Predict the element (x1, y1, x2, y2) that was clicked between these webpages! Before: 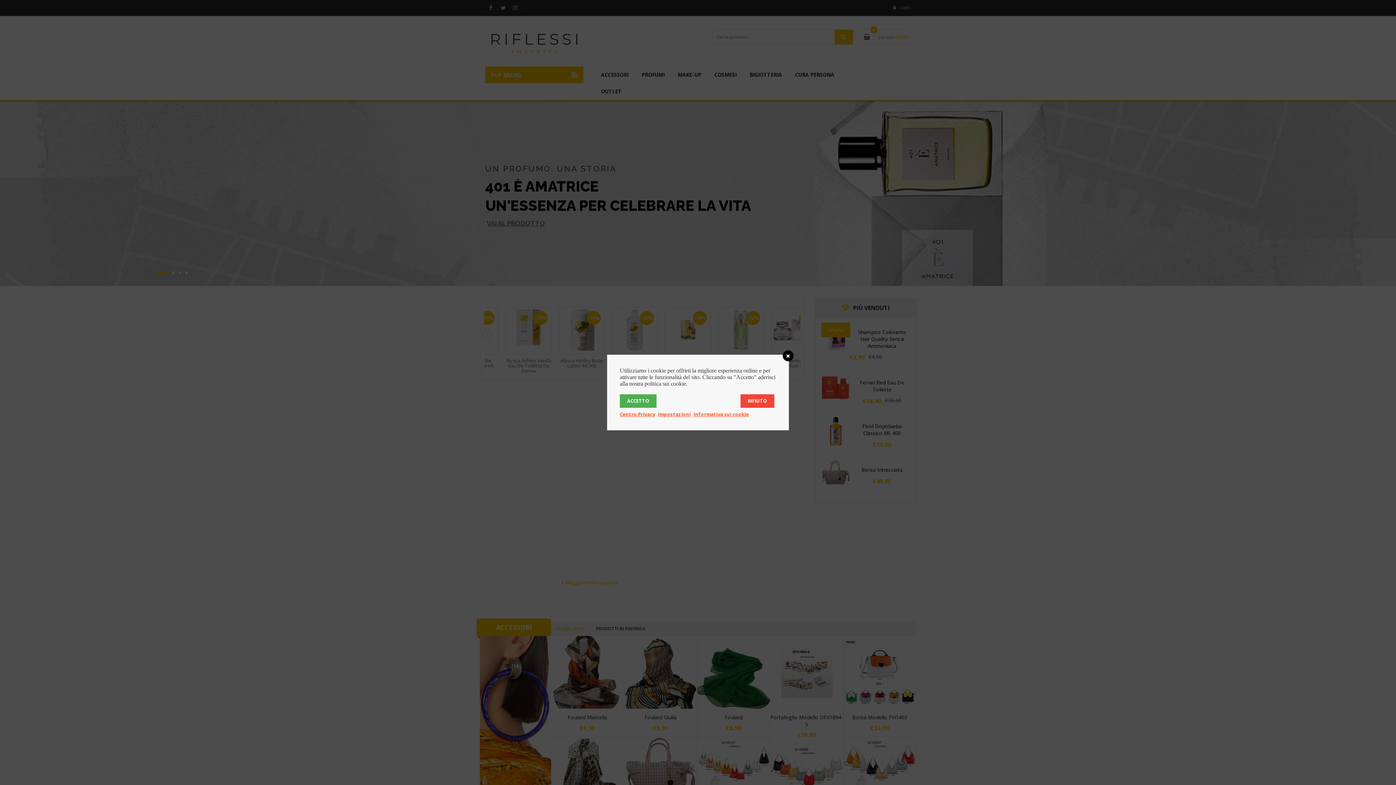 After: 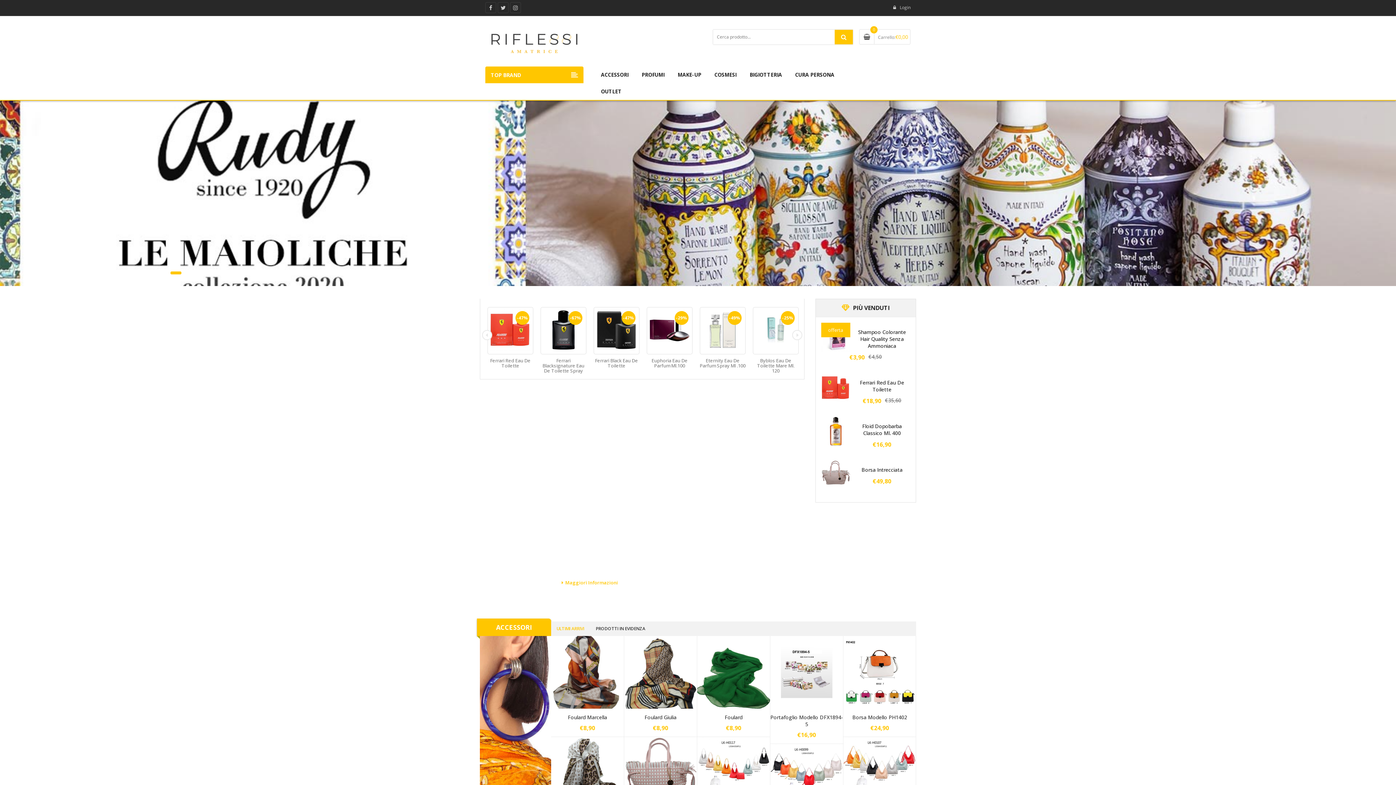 Action: bbox: (620, 394, 656, 408) label: ACCETTO